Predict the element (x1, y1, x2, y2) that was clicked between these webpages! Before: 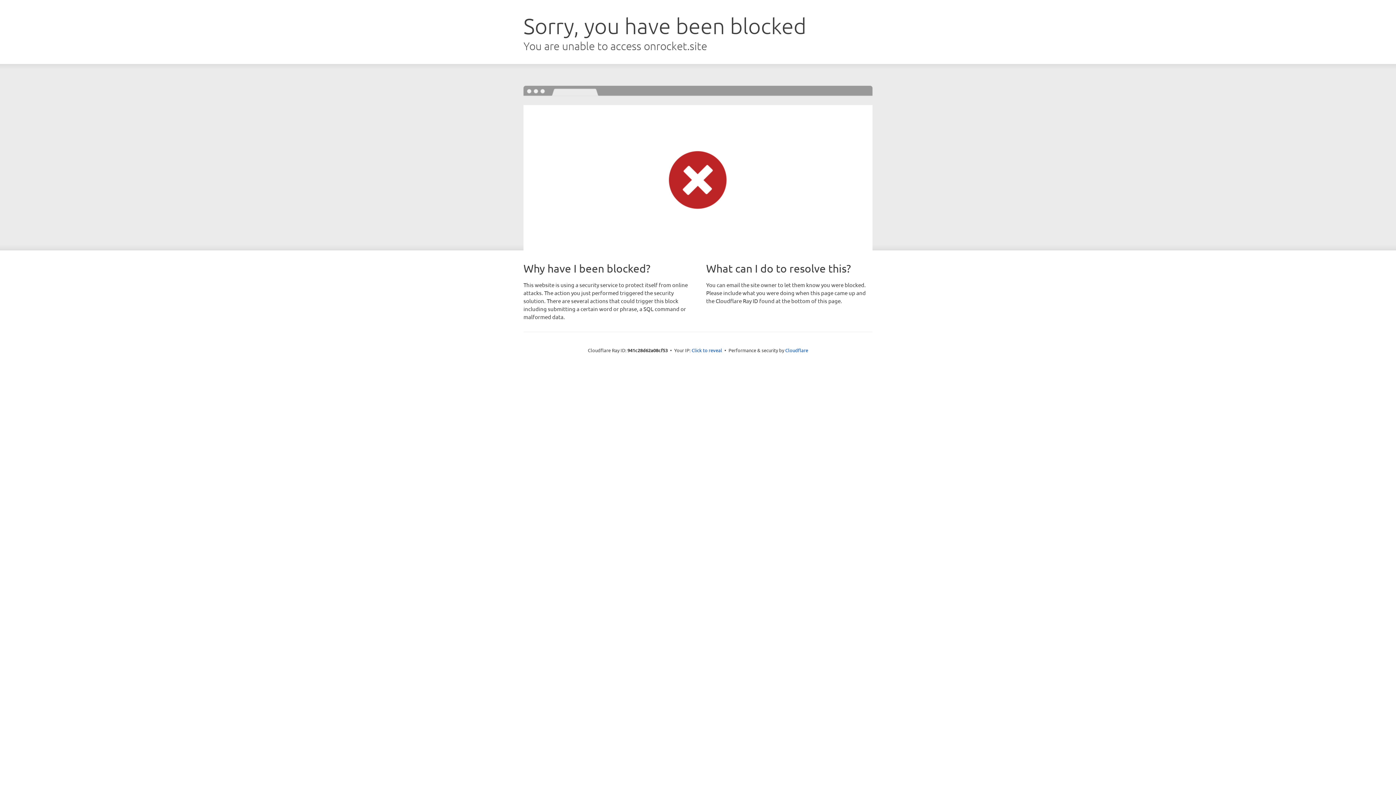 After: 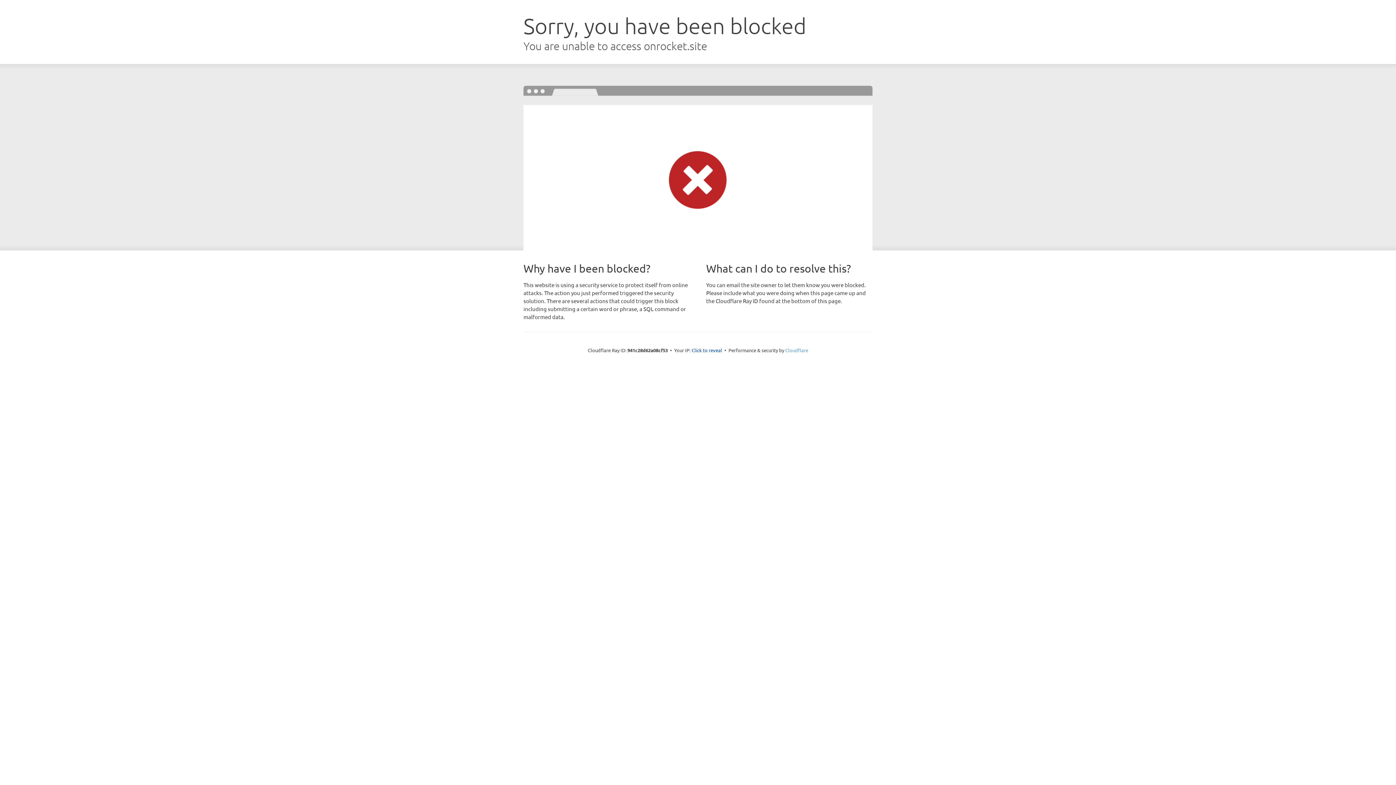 Action: label: Cloudflare bbox: (785, 347, 808, 353)